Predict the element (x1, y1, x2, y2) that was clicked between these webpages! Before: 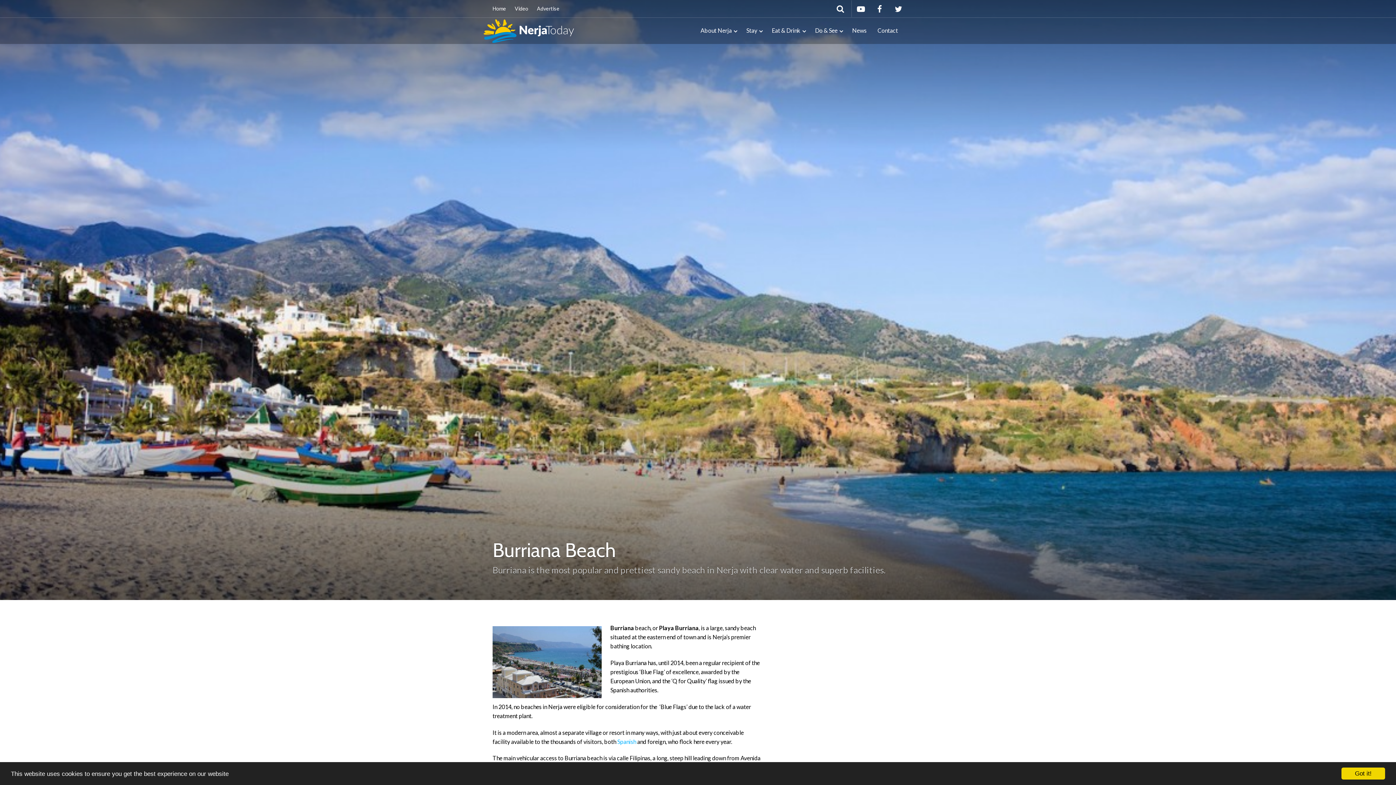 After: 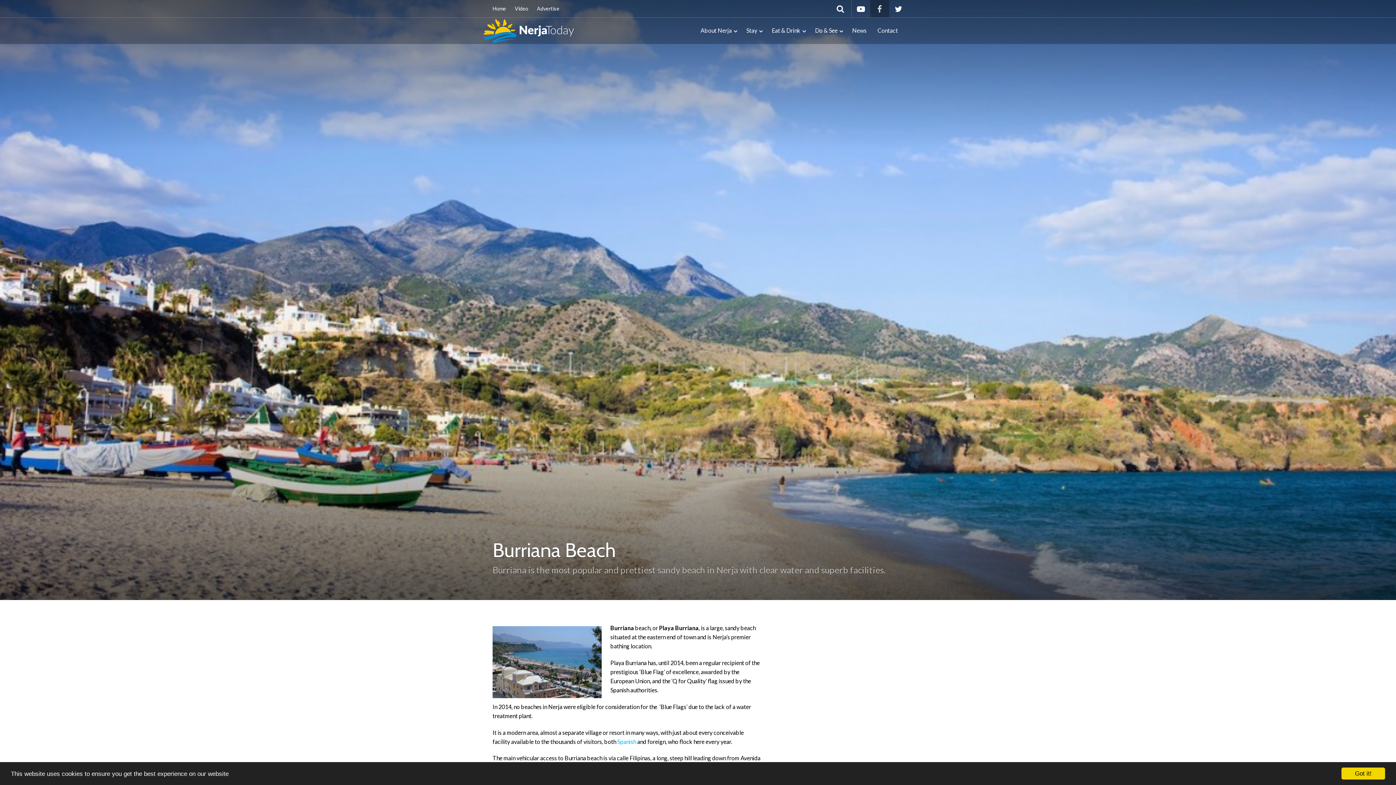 Action: bbox: (870, 0, 889, 17)